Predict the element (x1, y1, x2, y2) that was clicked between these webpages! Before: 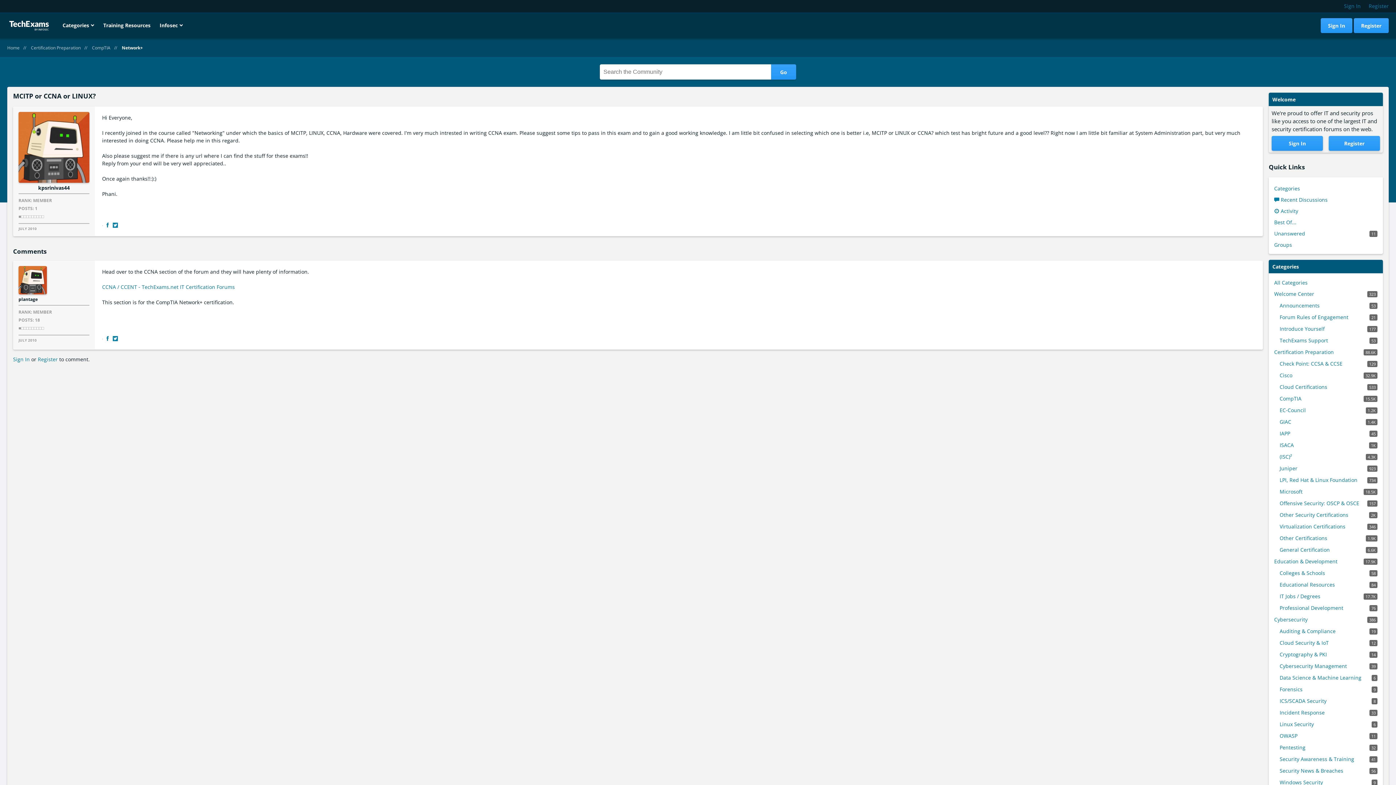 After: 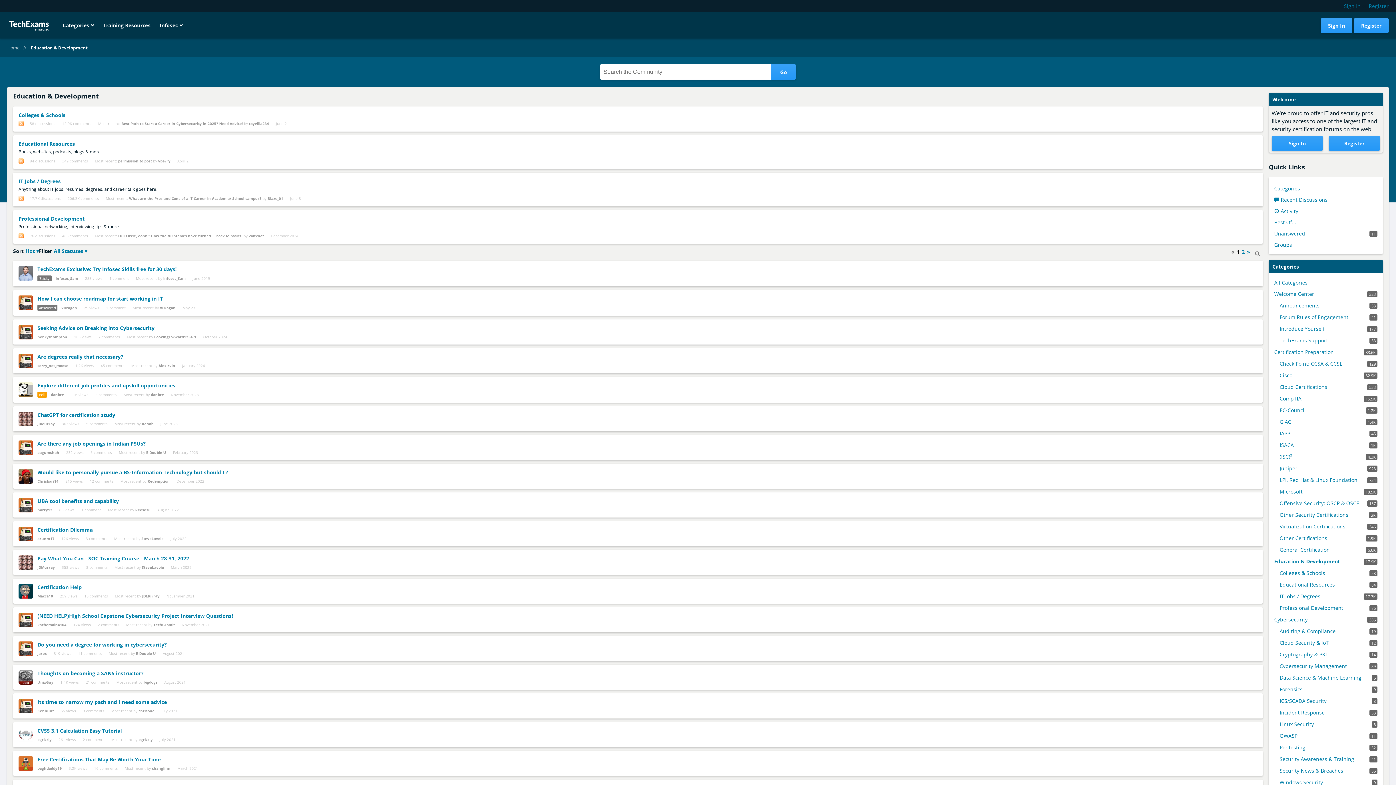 Action: bbox: (1274, 557, 1377, 565) label: 17.9K
Education & Development